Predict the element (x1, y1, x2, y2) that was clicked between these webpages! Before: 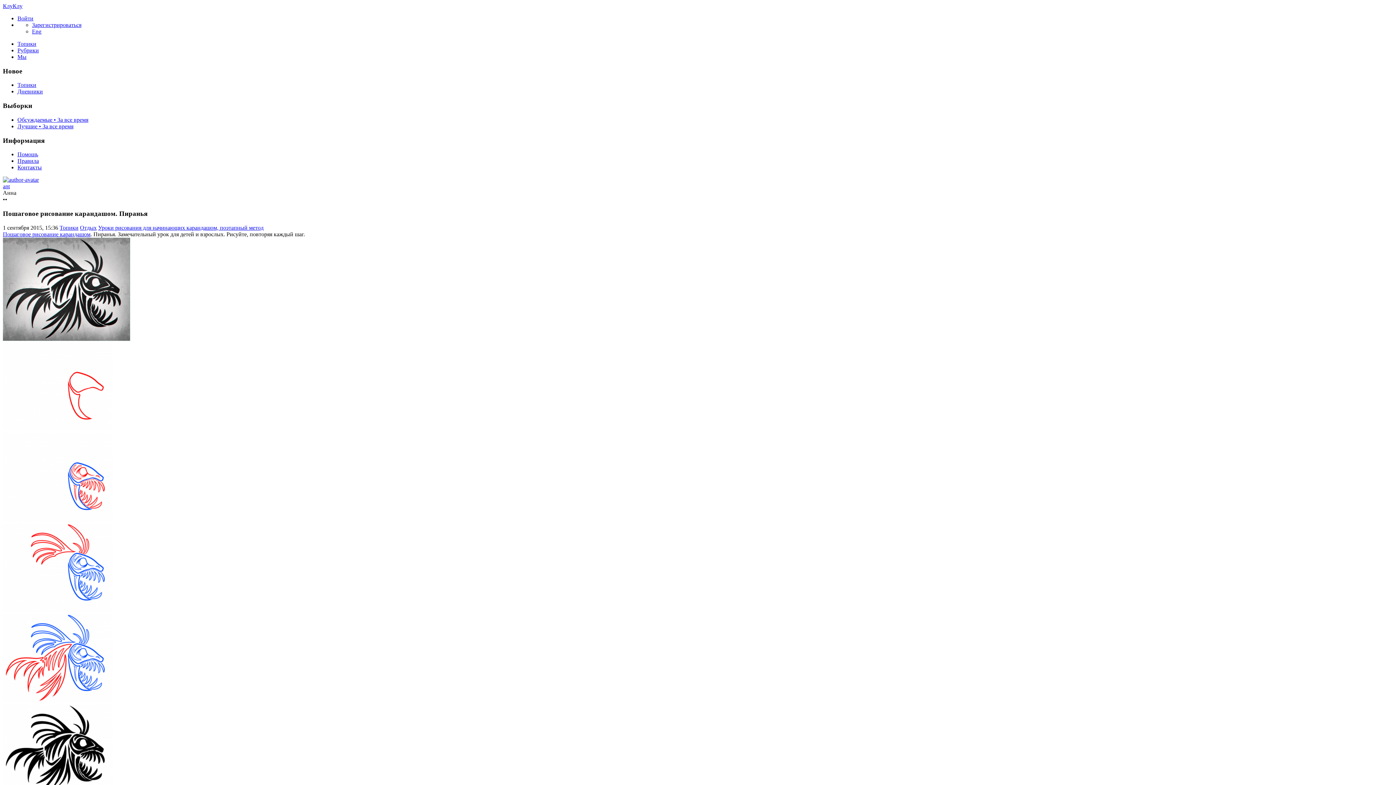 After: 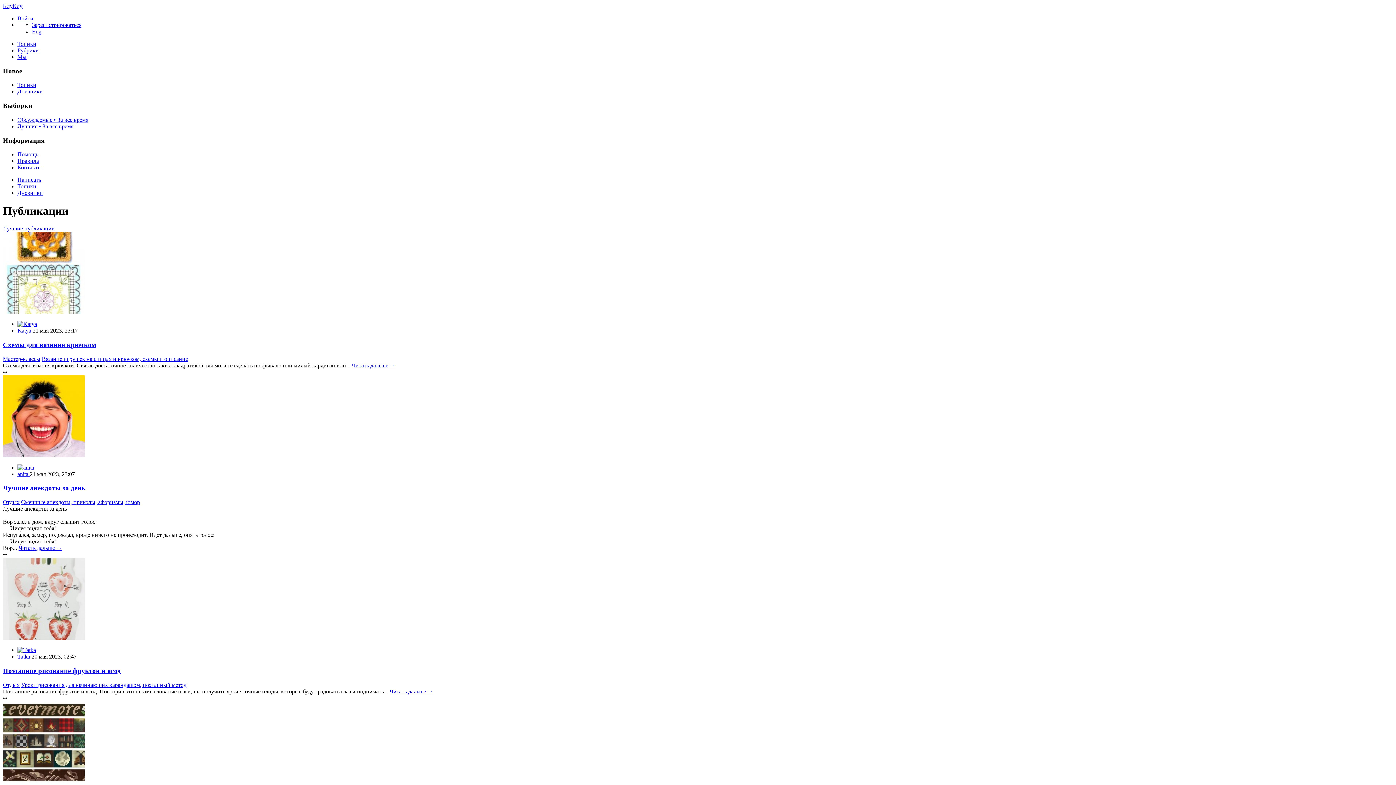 Action: label: Топики bbox: (59, 224, 78, 230)